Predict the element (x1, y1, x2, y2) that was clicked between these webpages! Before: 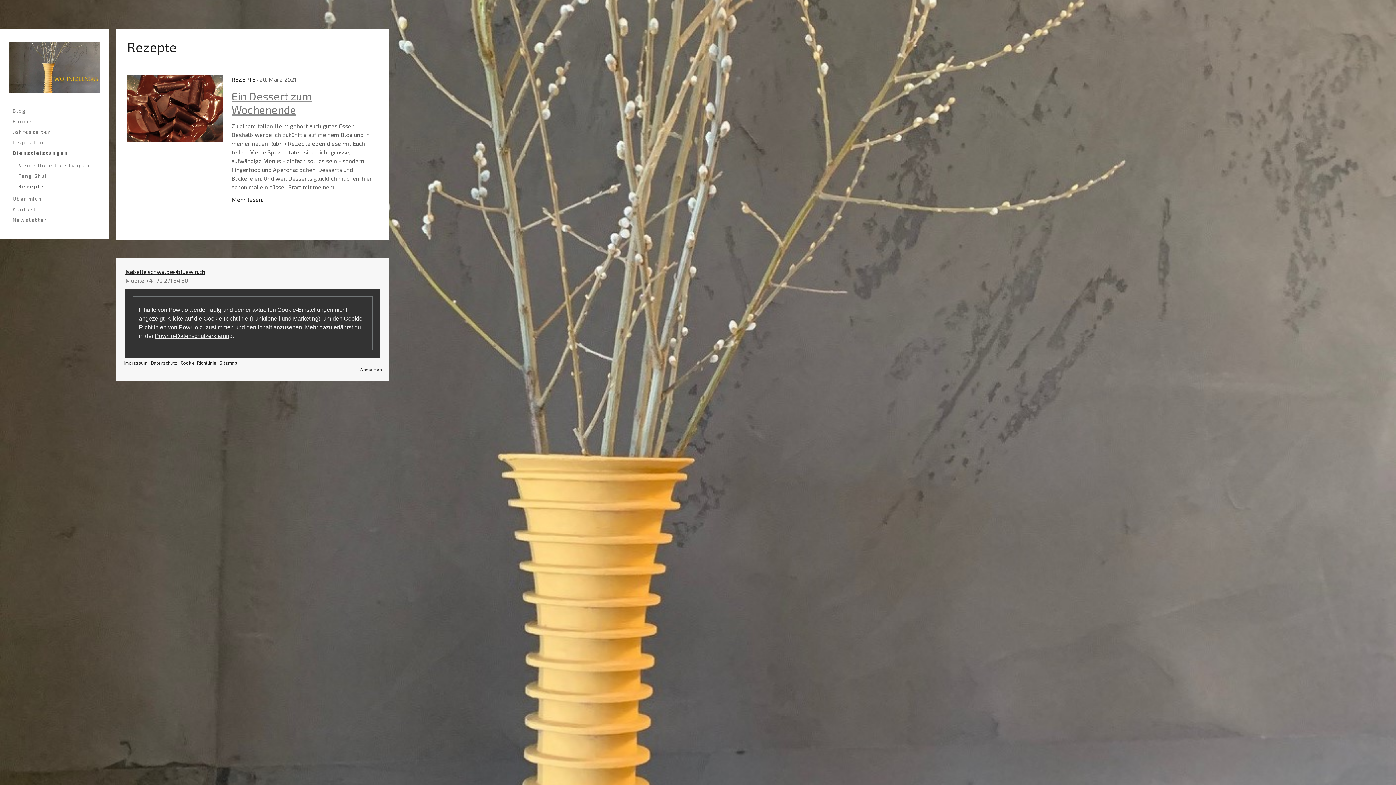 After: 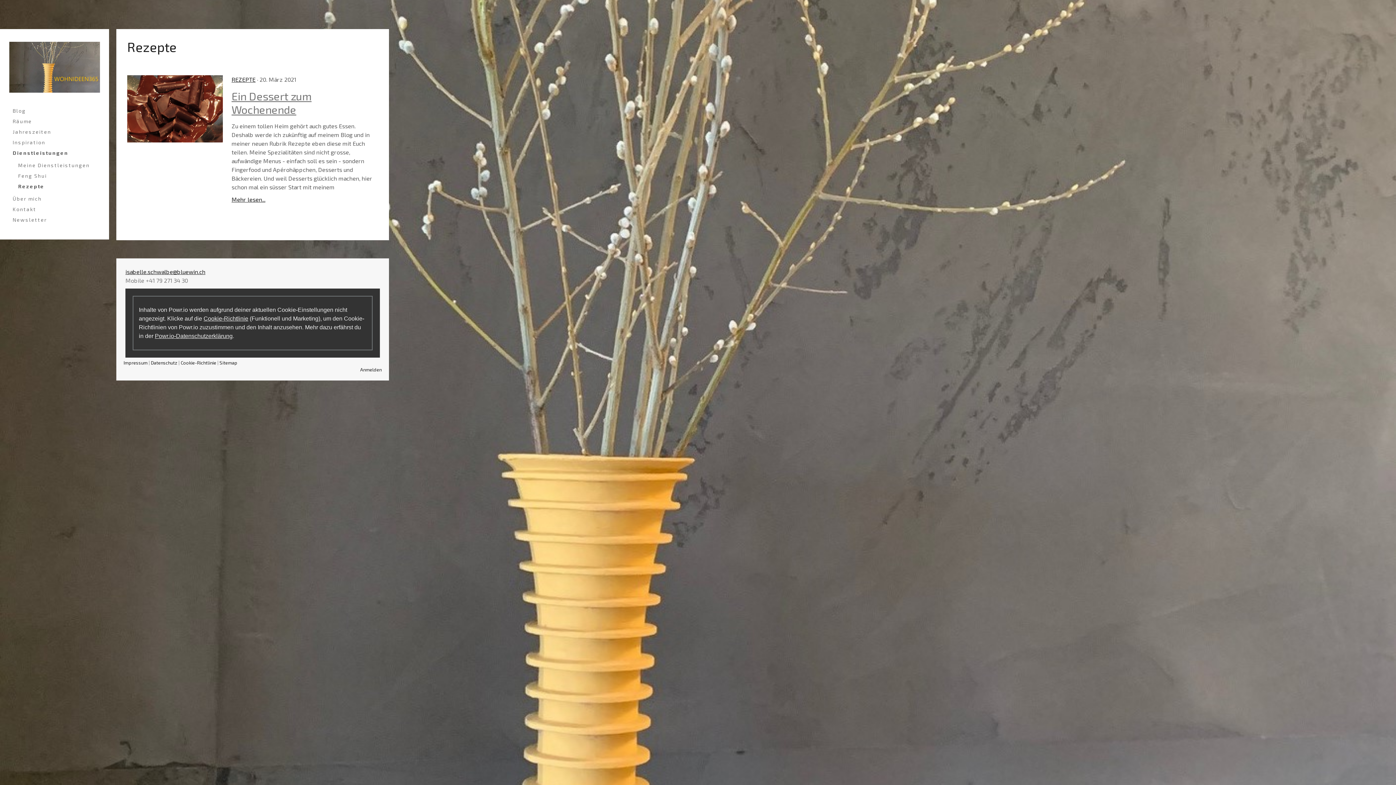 Action: label: isabelle.schwalbe@bluewin.ch bbox: (125, 268, 205, 275)